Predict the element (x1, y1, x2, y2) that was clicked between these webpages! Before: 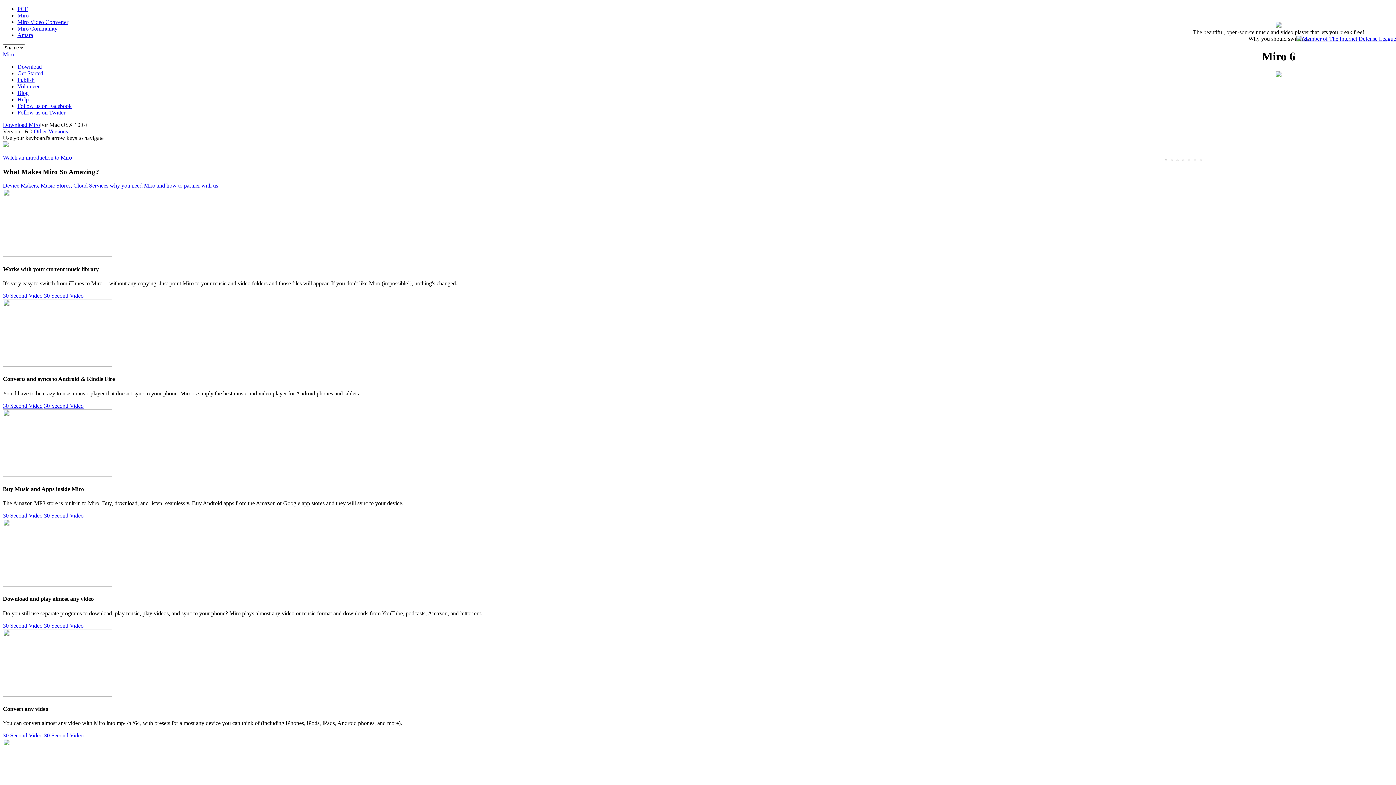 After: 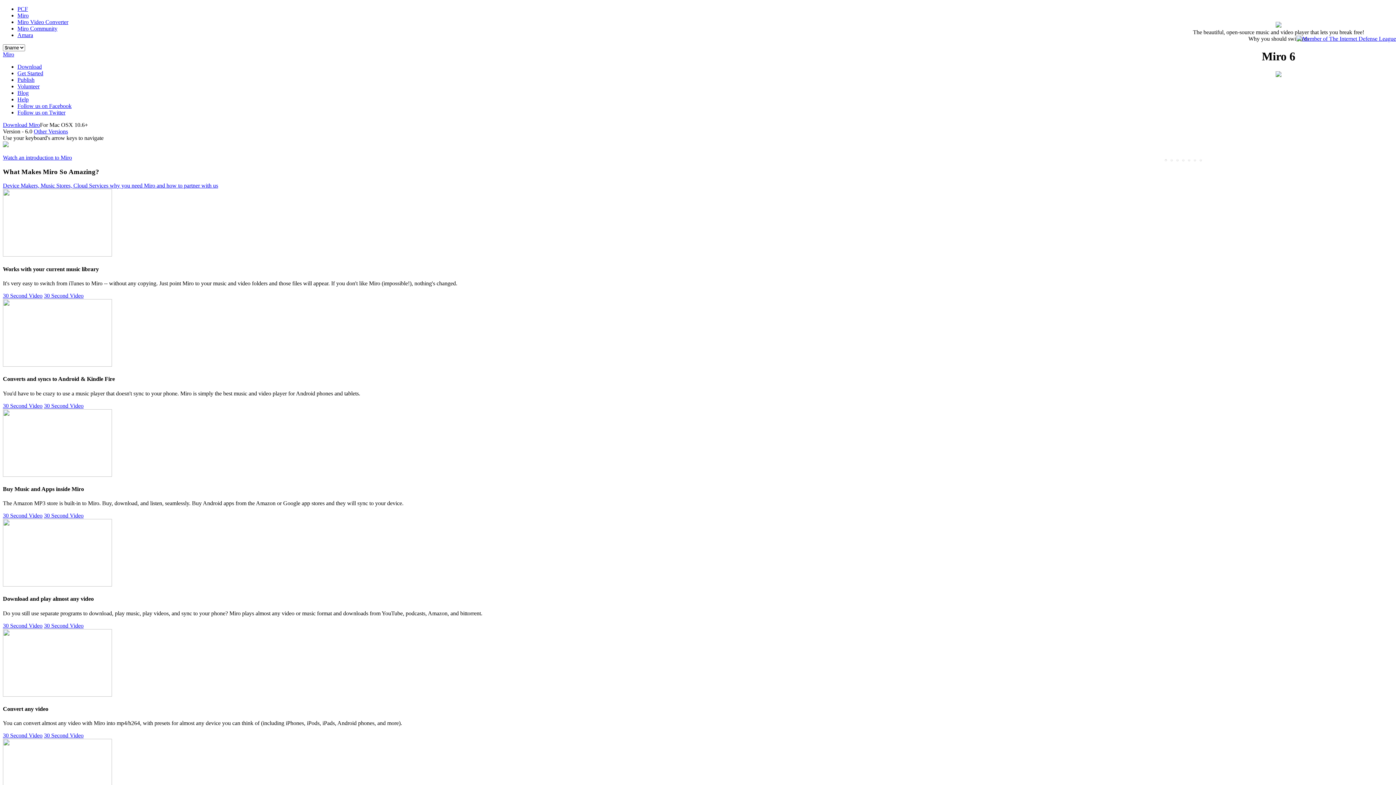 Action: bbox: (44, 512, 83, 518) label: 30 Second Video